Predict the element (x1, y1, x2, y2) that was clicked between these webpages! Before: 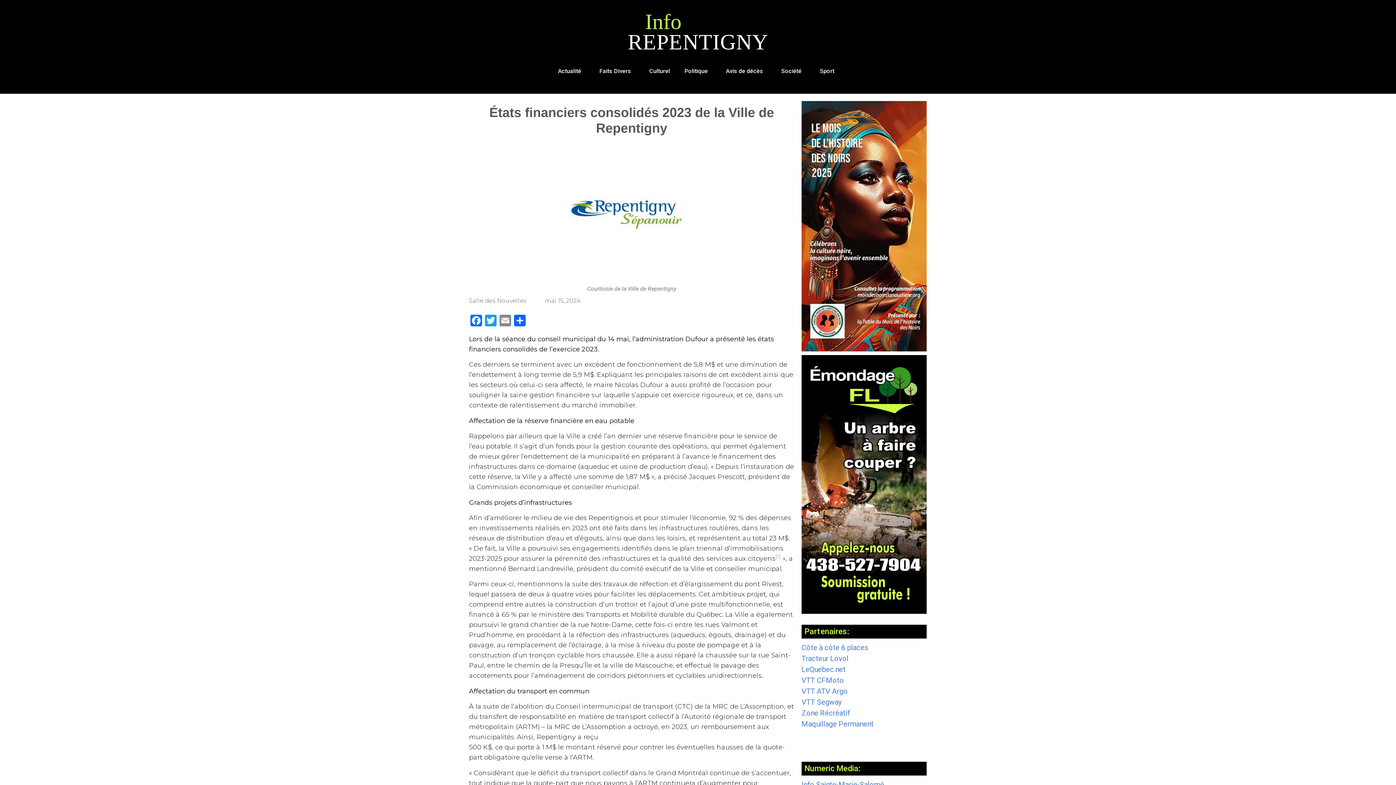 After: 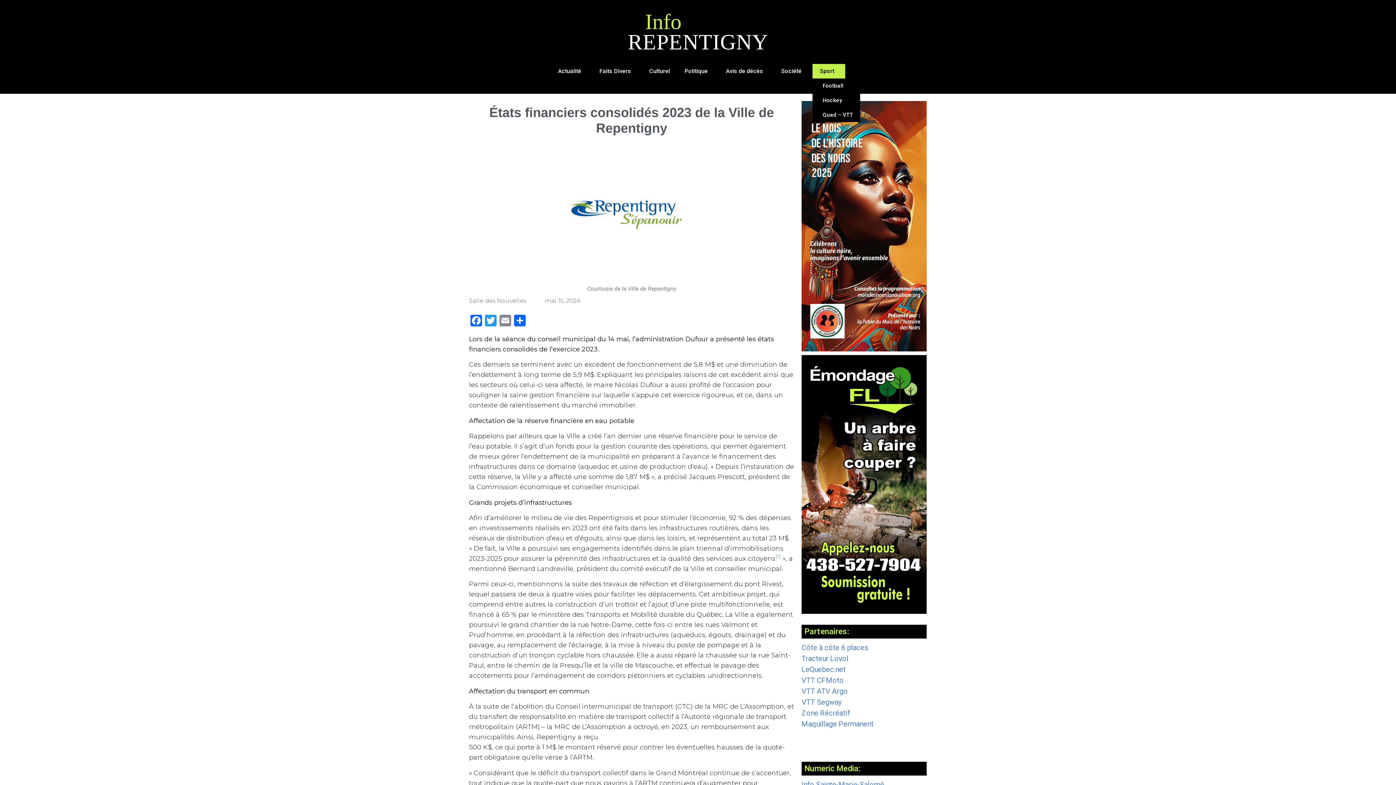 Action: label: Sport bbox: (812, 64, 845, 78)